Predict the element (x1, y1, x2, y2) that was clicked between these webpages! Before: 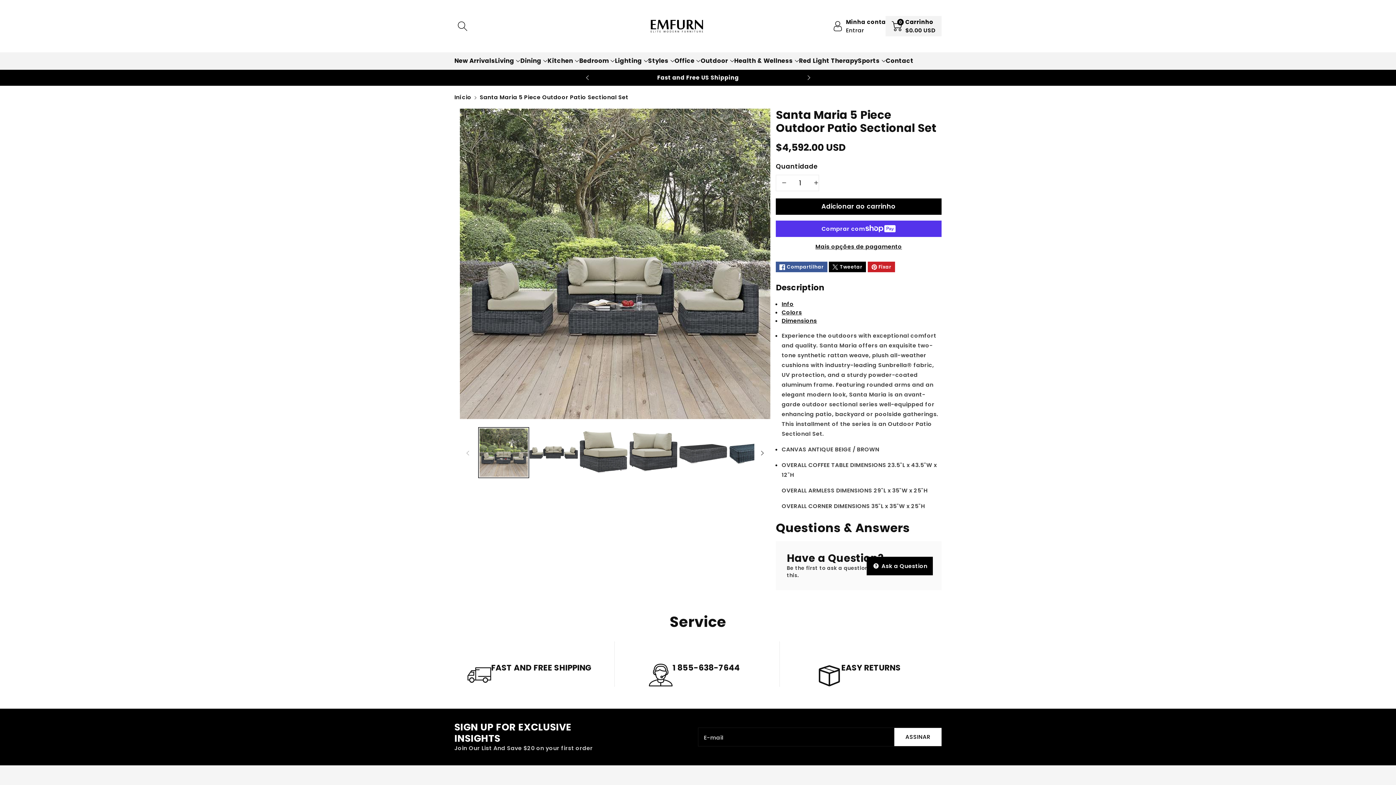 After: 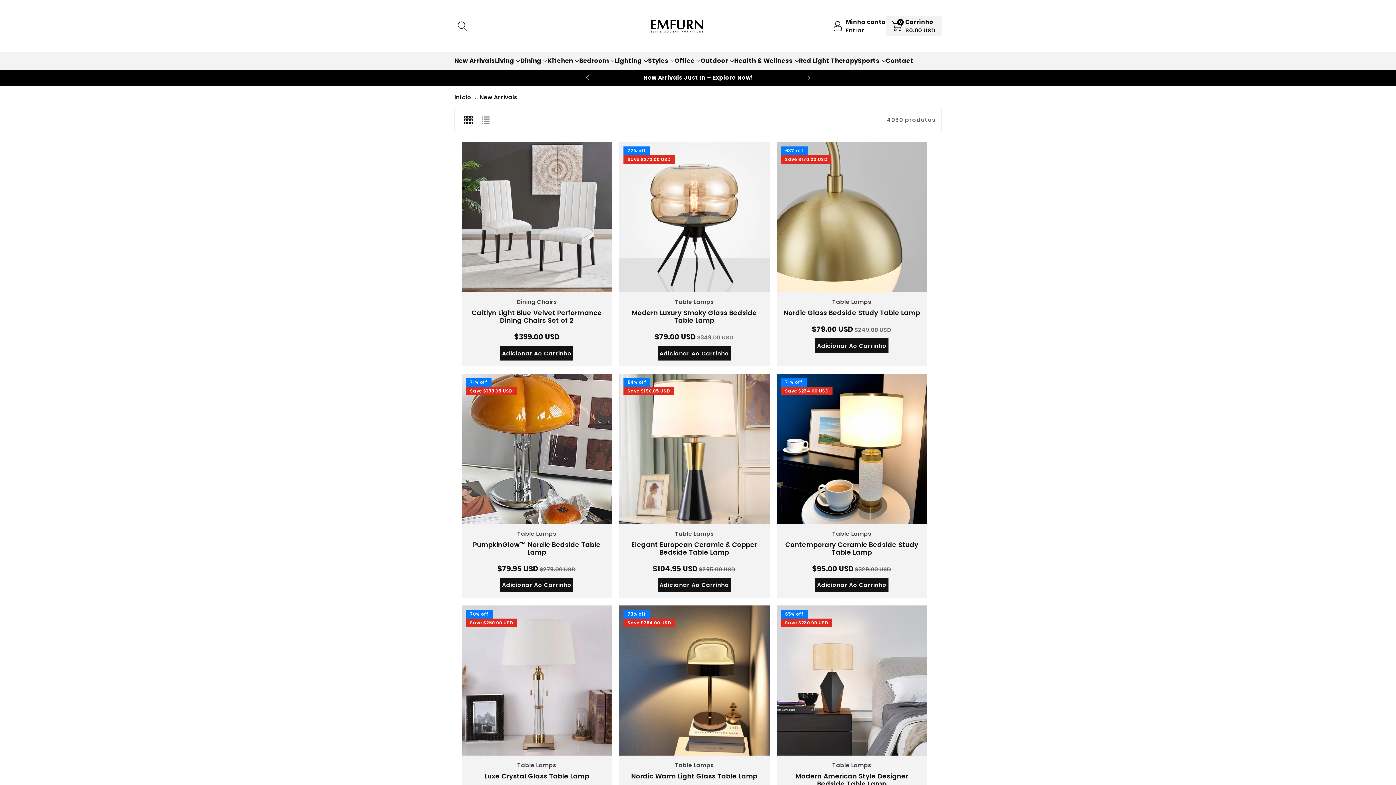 Action: label: New Arrivals bbox: (454, 56, 495, 65)